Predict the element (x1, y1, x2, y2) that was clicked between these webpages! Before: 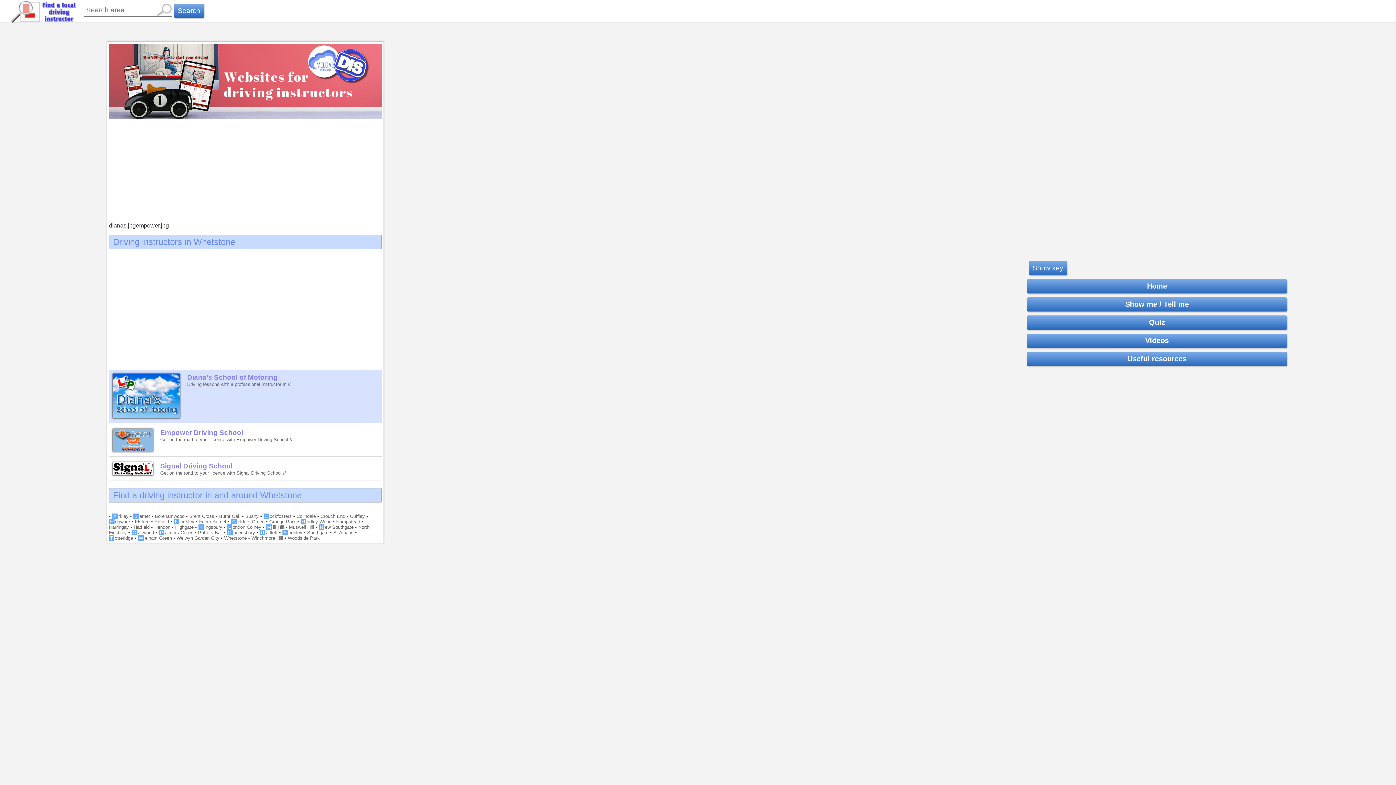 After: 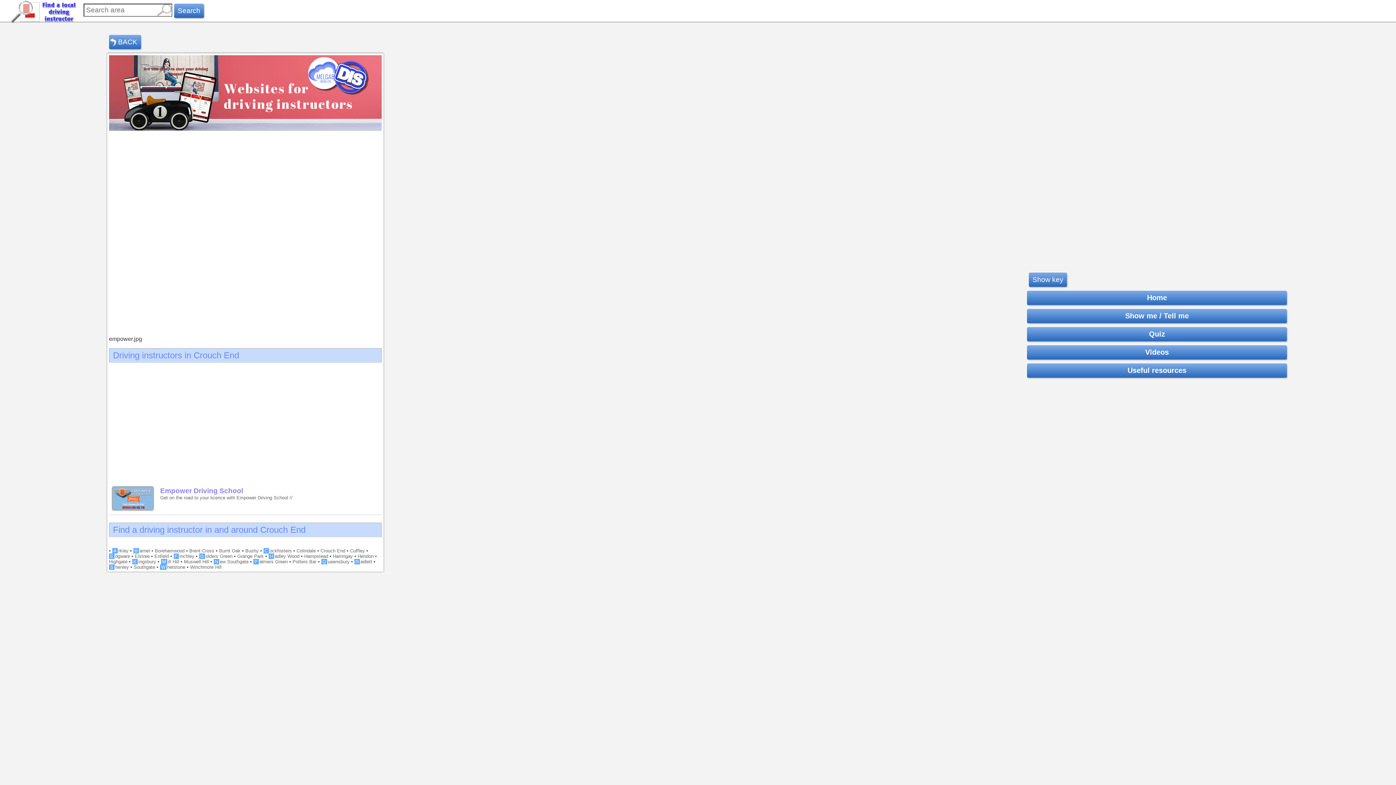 Action: bbox: (320, 513, 345, 519) label: Crouch End